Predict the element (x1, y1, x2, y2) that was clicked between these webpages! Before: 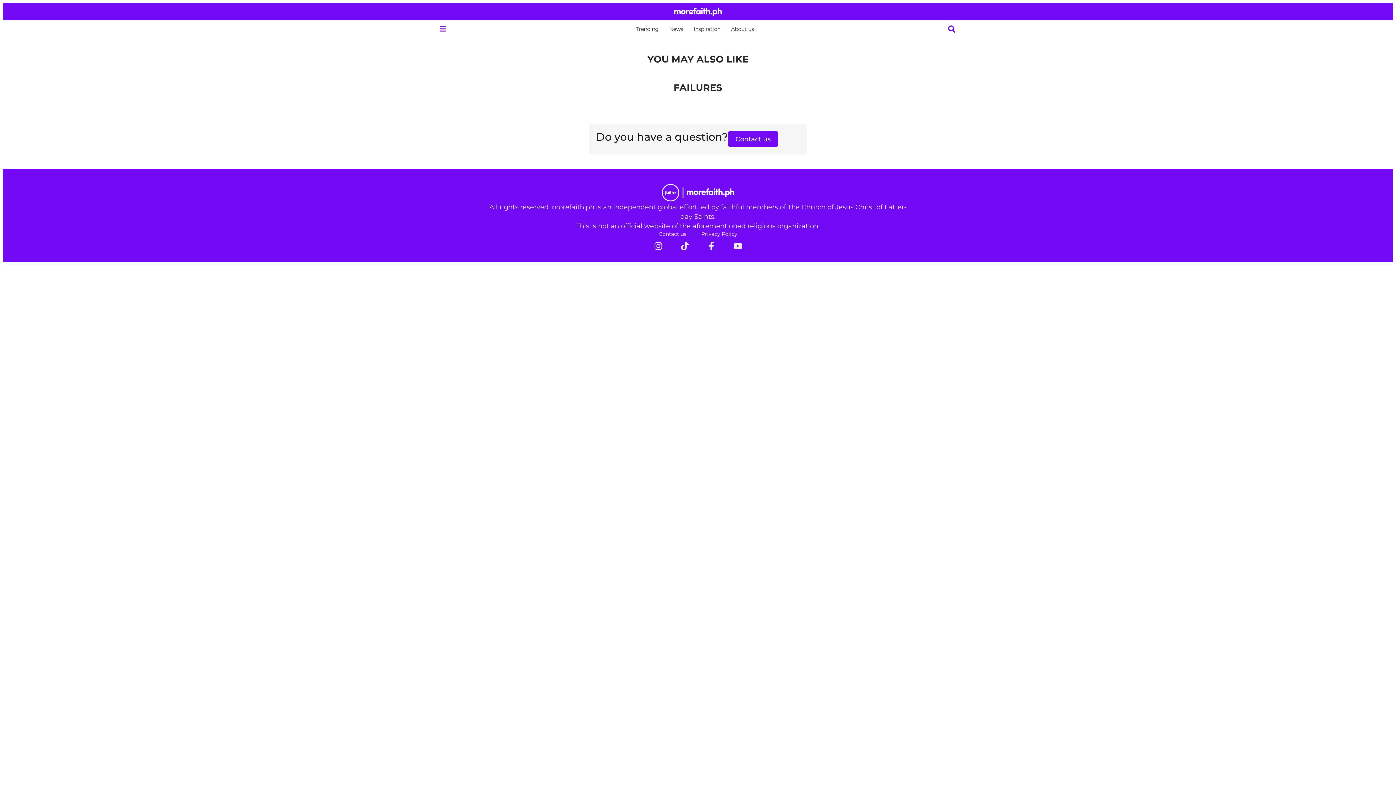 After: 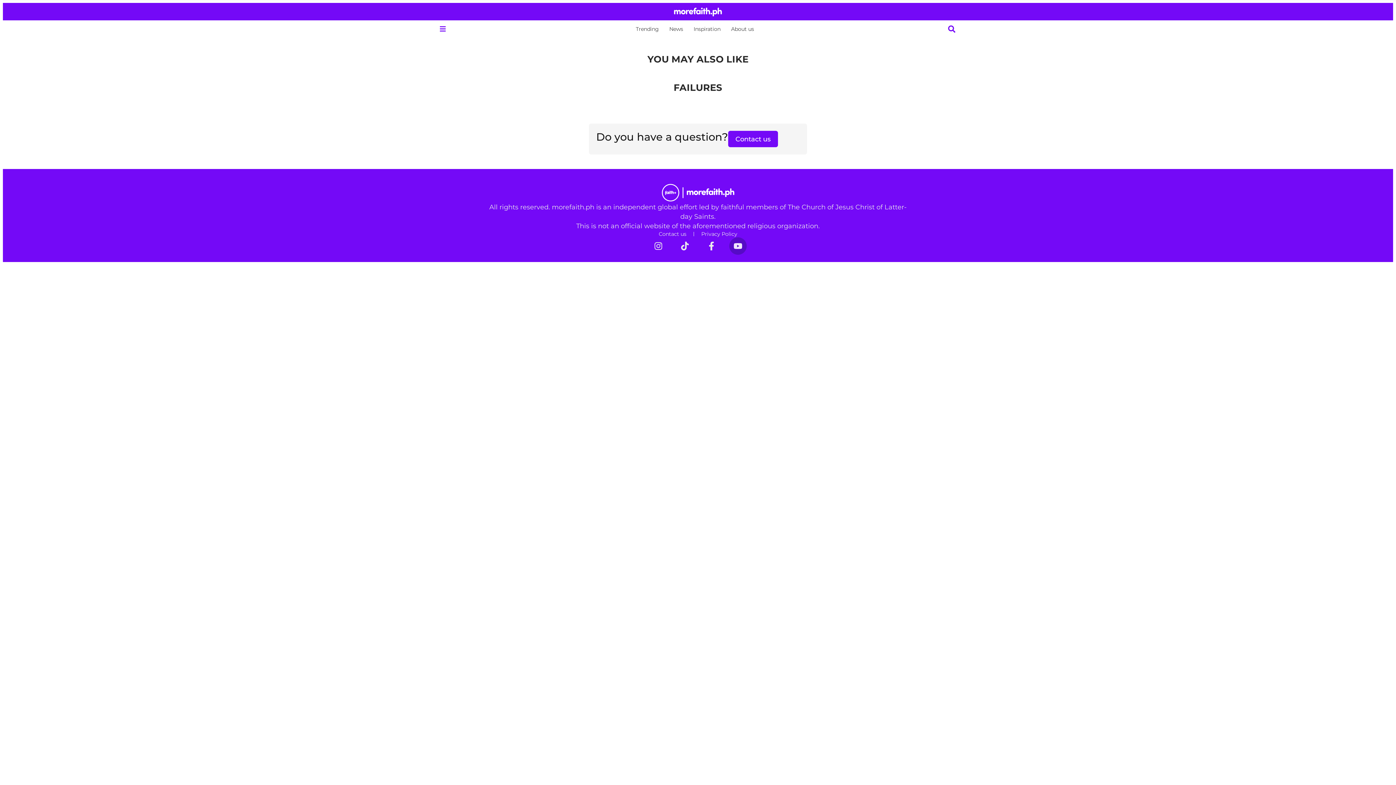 Action: label: Youtube bbox: (729, 237, 746, 254)